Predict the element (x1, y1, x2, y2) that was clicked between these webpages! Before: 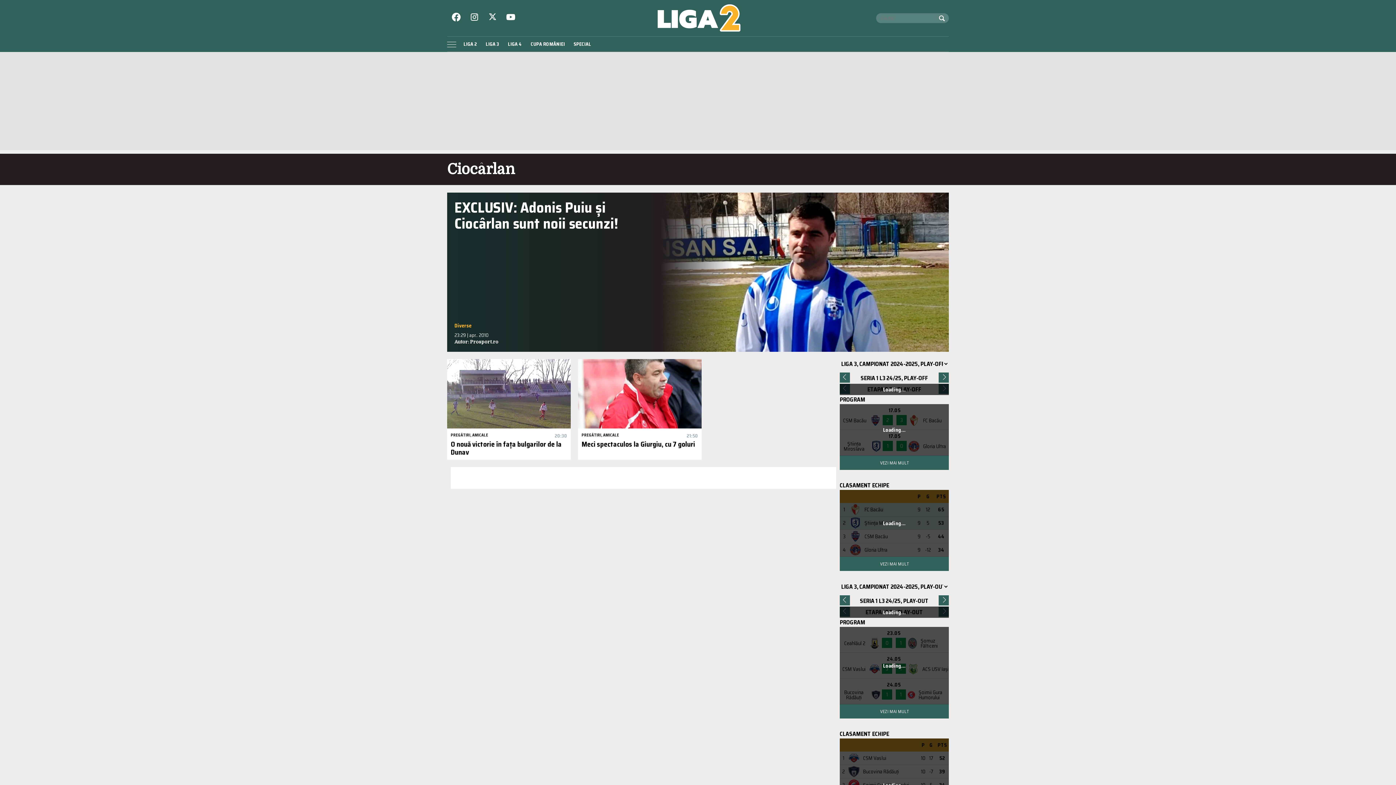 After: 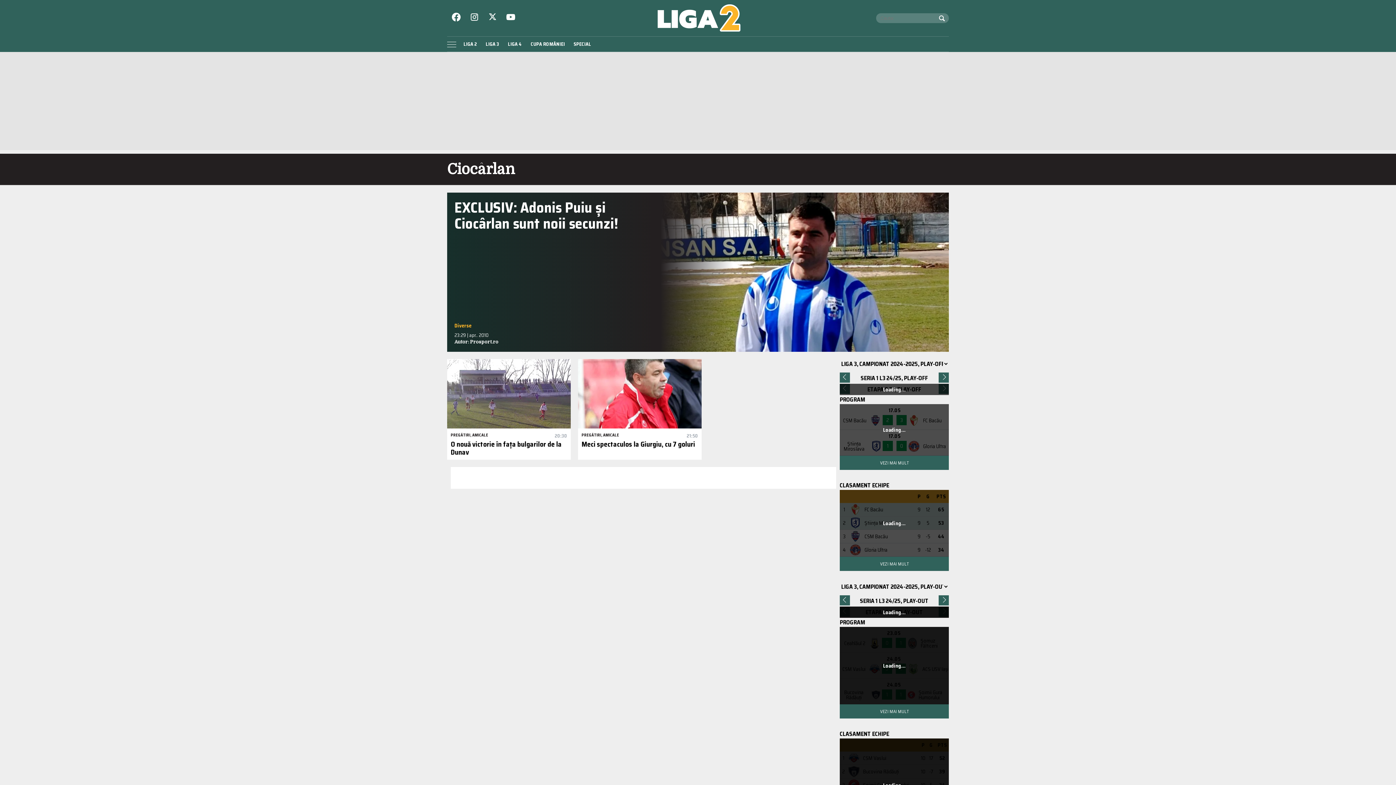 Action: bbox: (840, 595, 949, 606) label: SERIA 1 L3 24/25, PLAY-OUT